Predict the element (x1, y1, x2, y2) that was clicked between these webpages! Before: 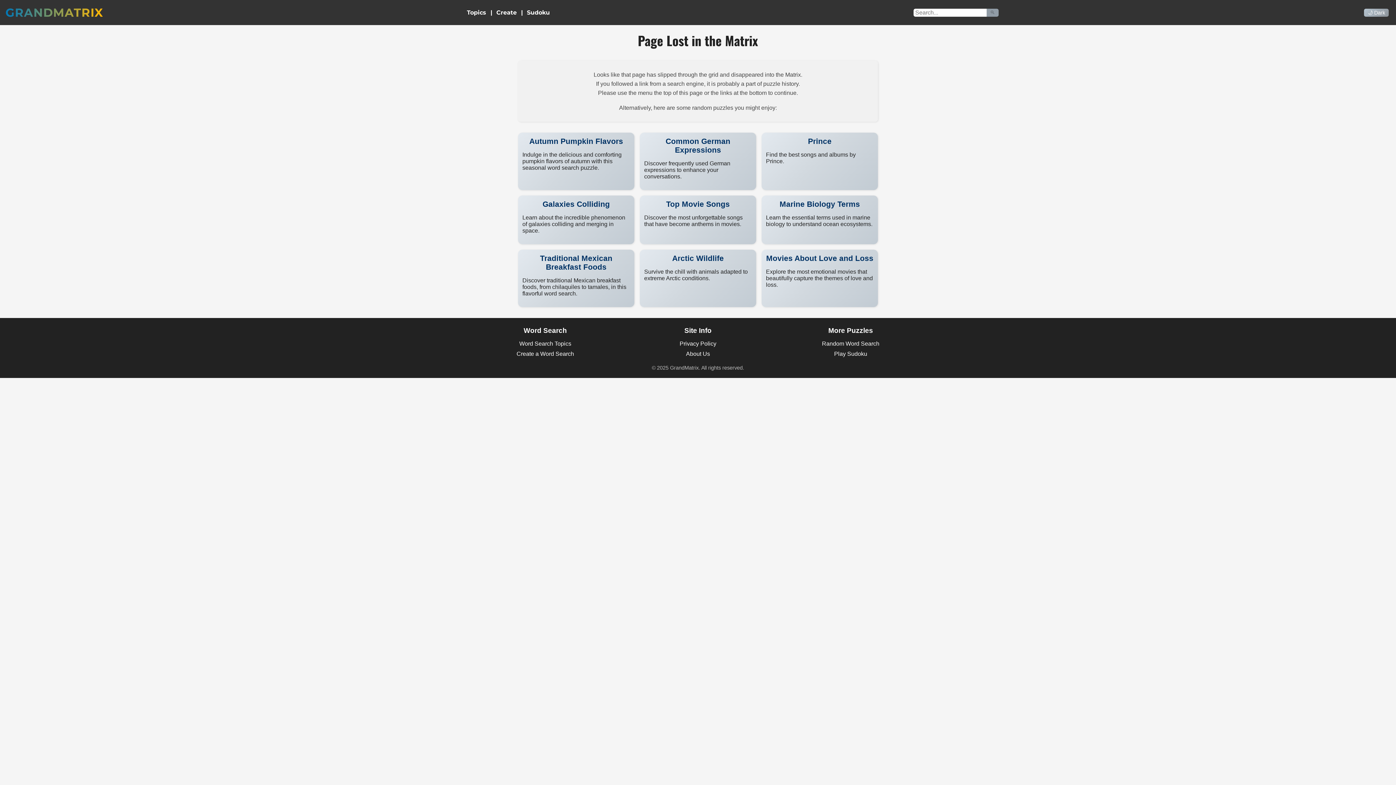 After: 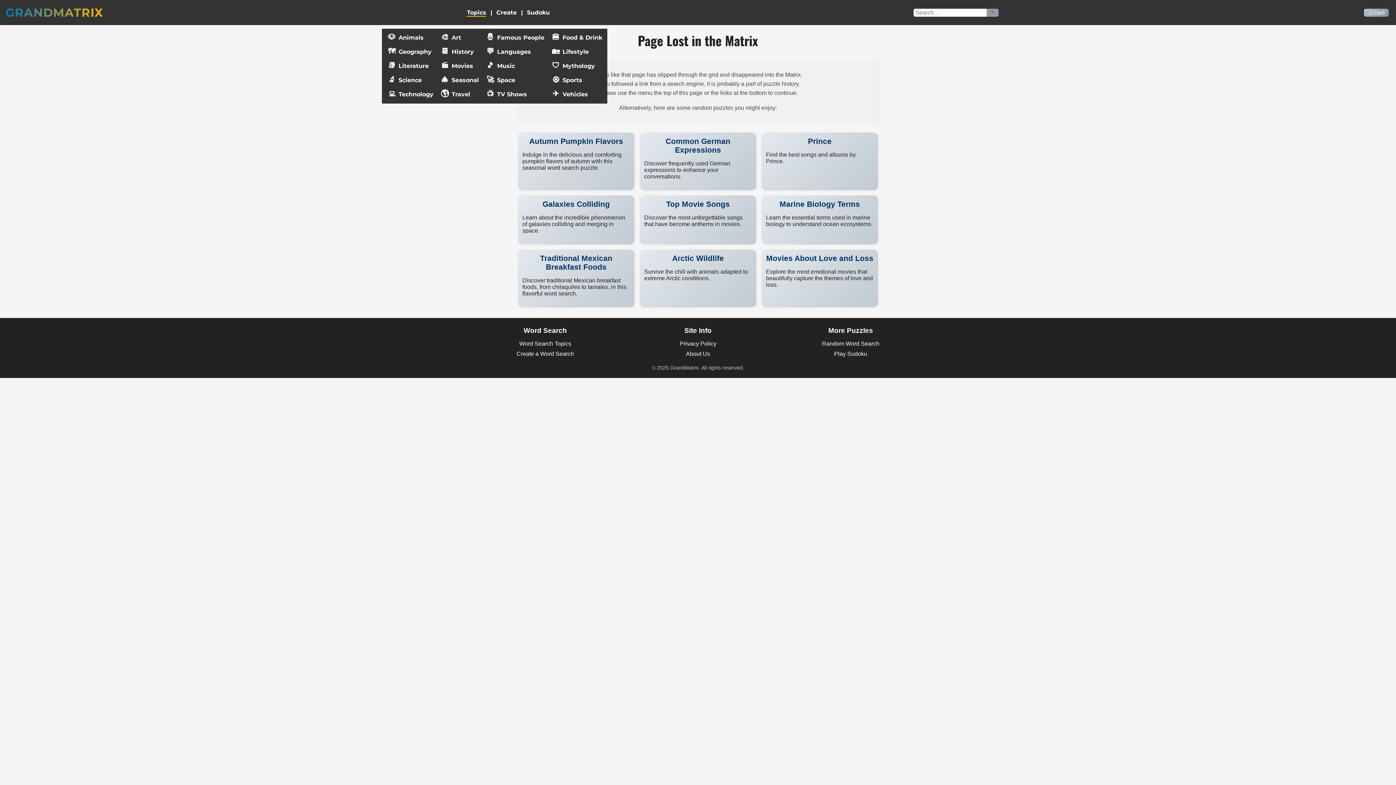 Action: bbox: (467, 9, 486, 16) label: Topics